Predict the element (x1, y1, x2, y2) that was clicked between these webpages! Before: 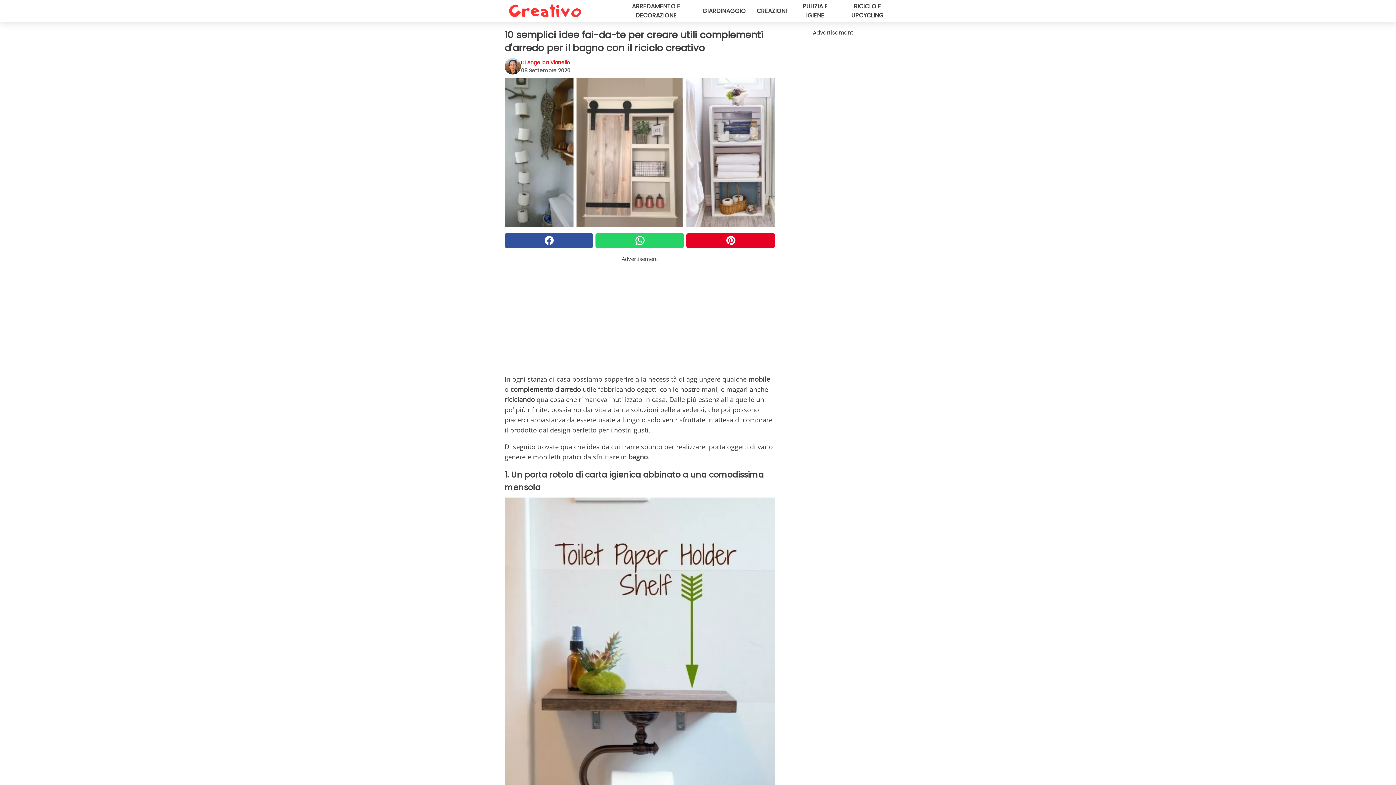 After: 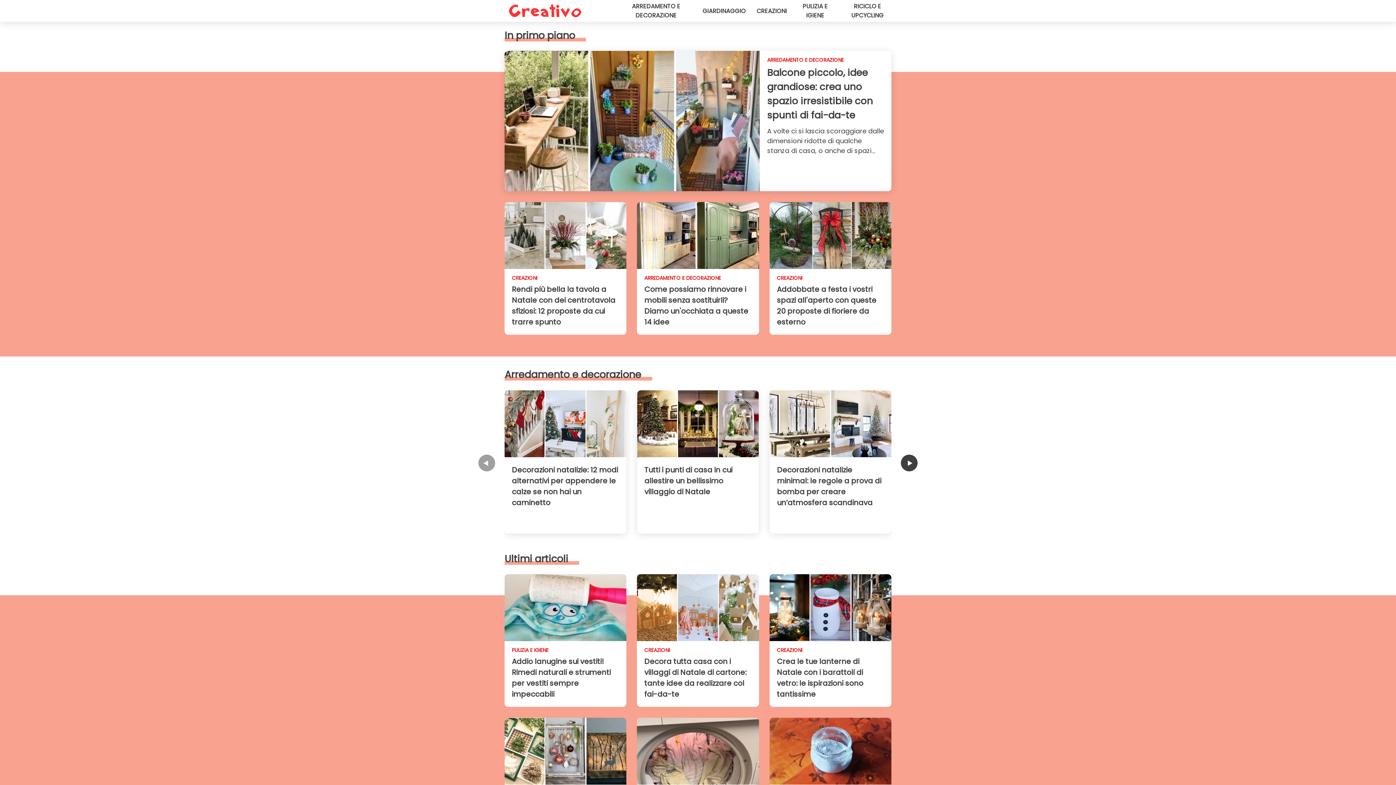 Action: bbox: (504, 0, 585, 21)